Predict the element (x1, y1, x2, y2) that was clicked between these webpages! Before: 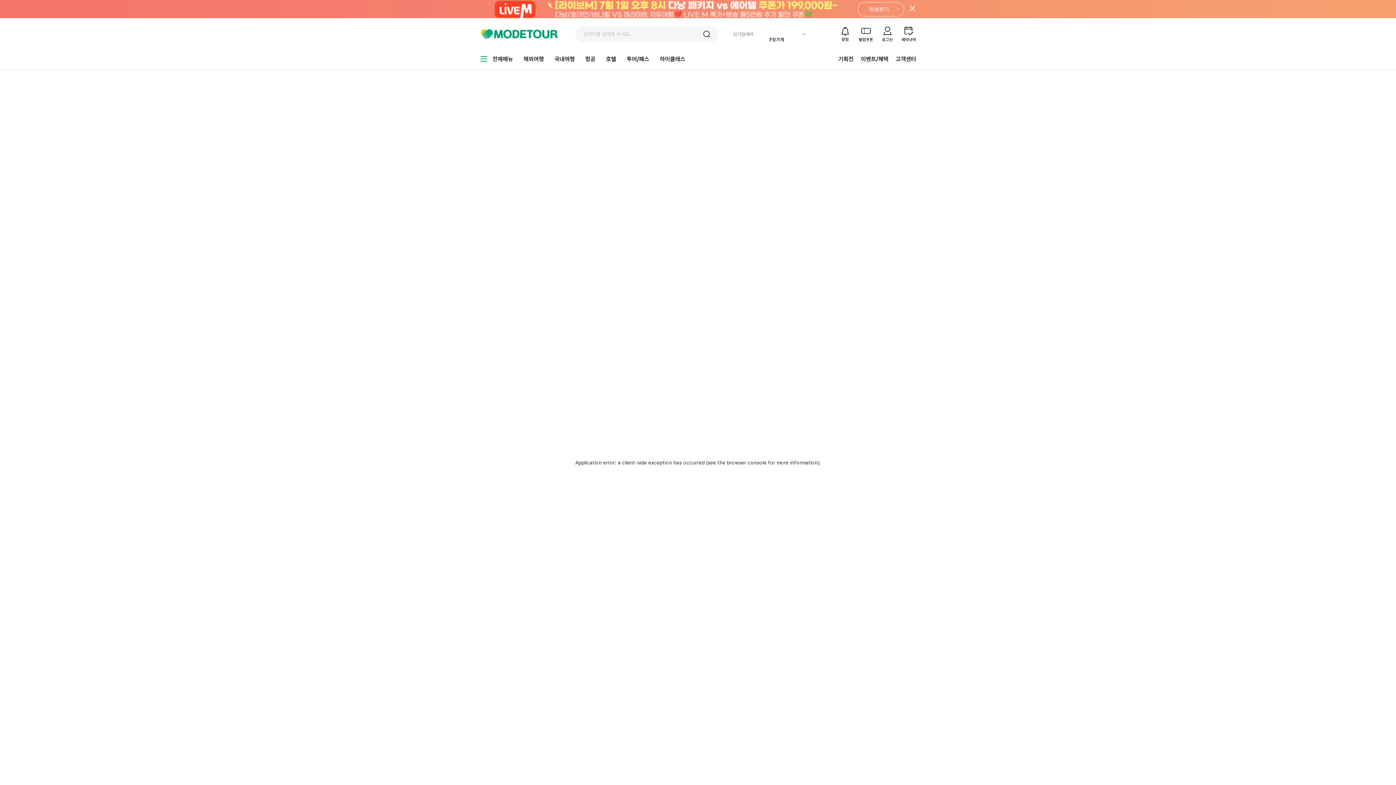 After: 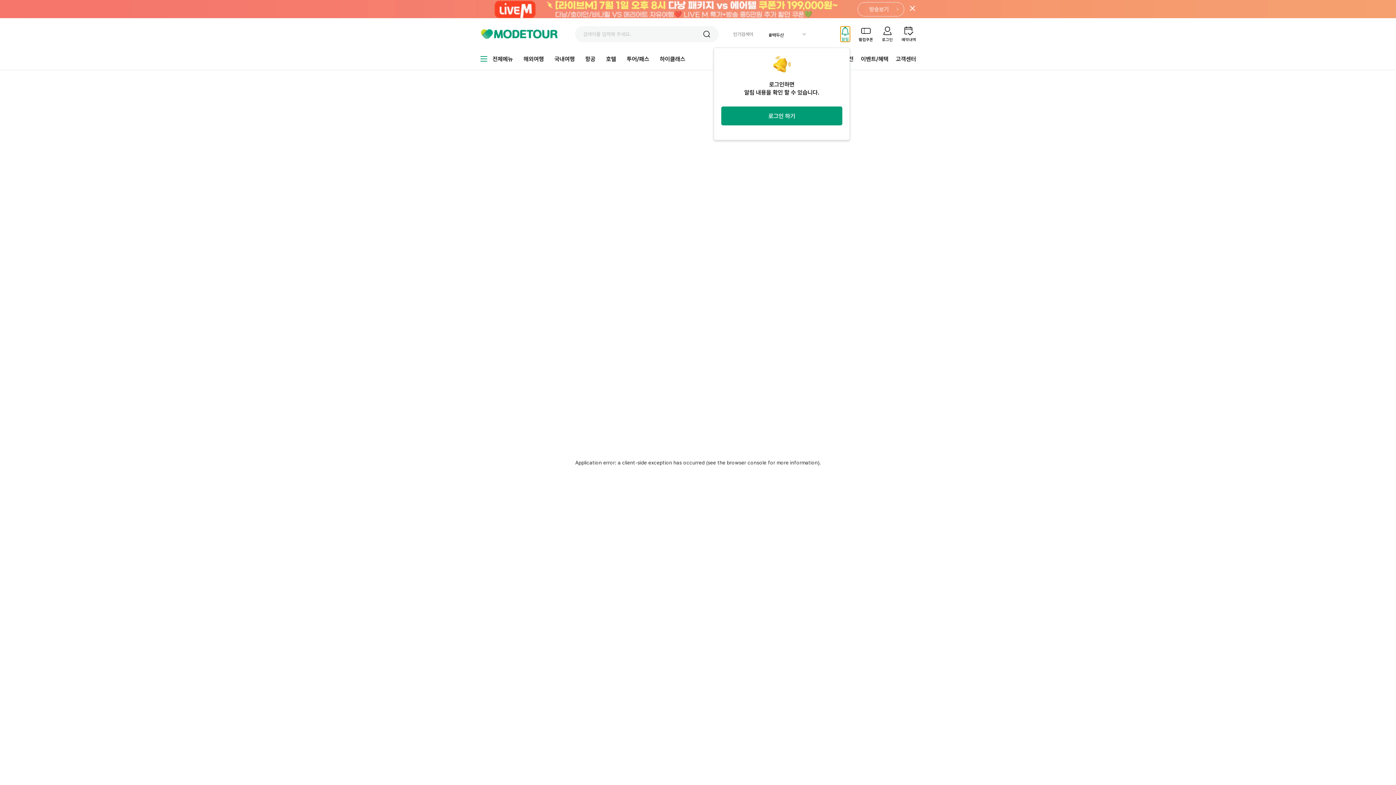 Action: label: 알림 bbox: (840, 26, 850, 41)